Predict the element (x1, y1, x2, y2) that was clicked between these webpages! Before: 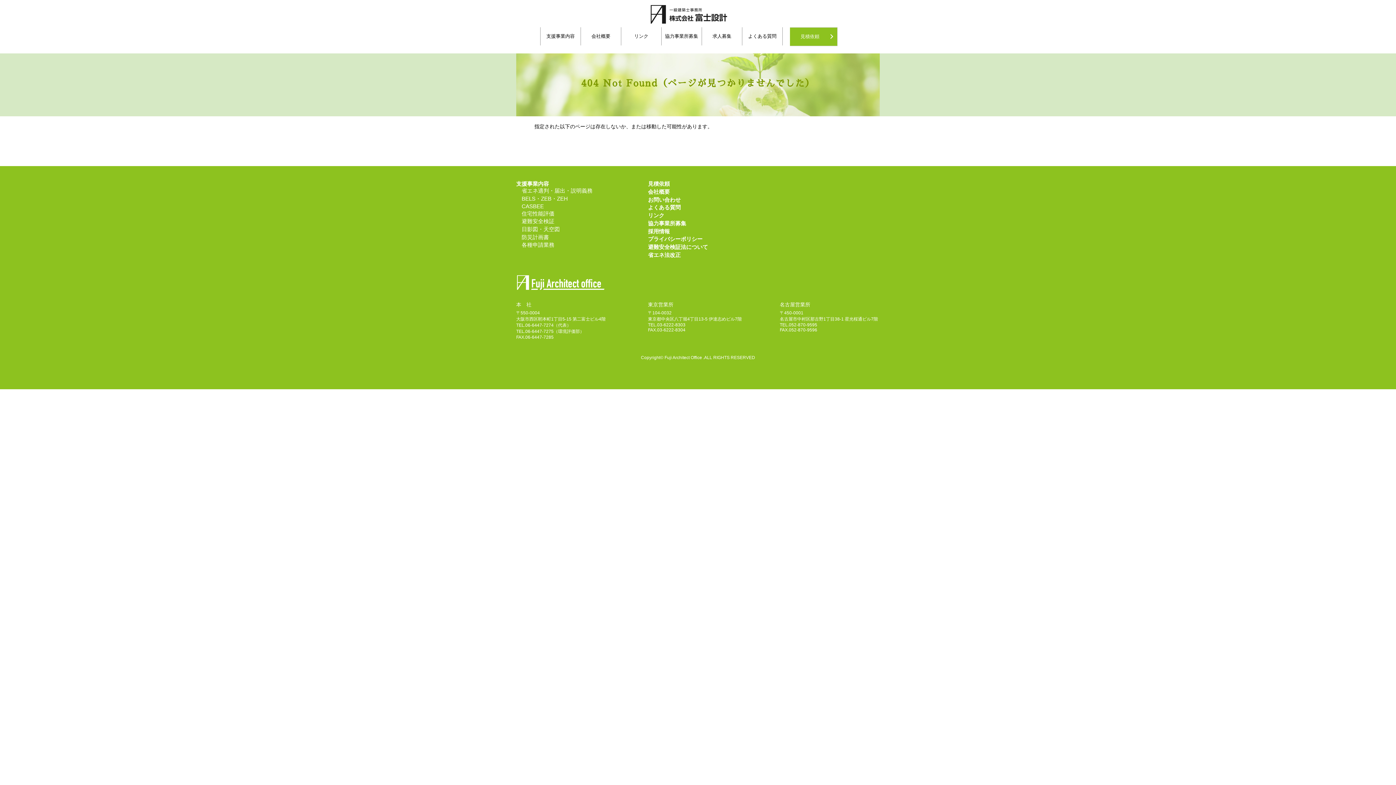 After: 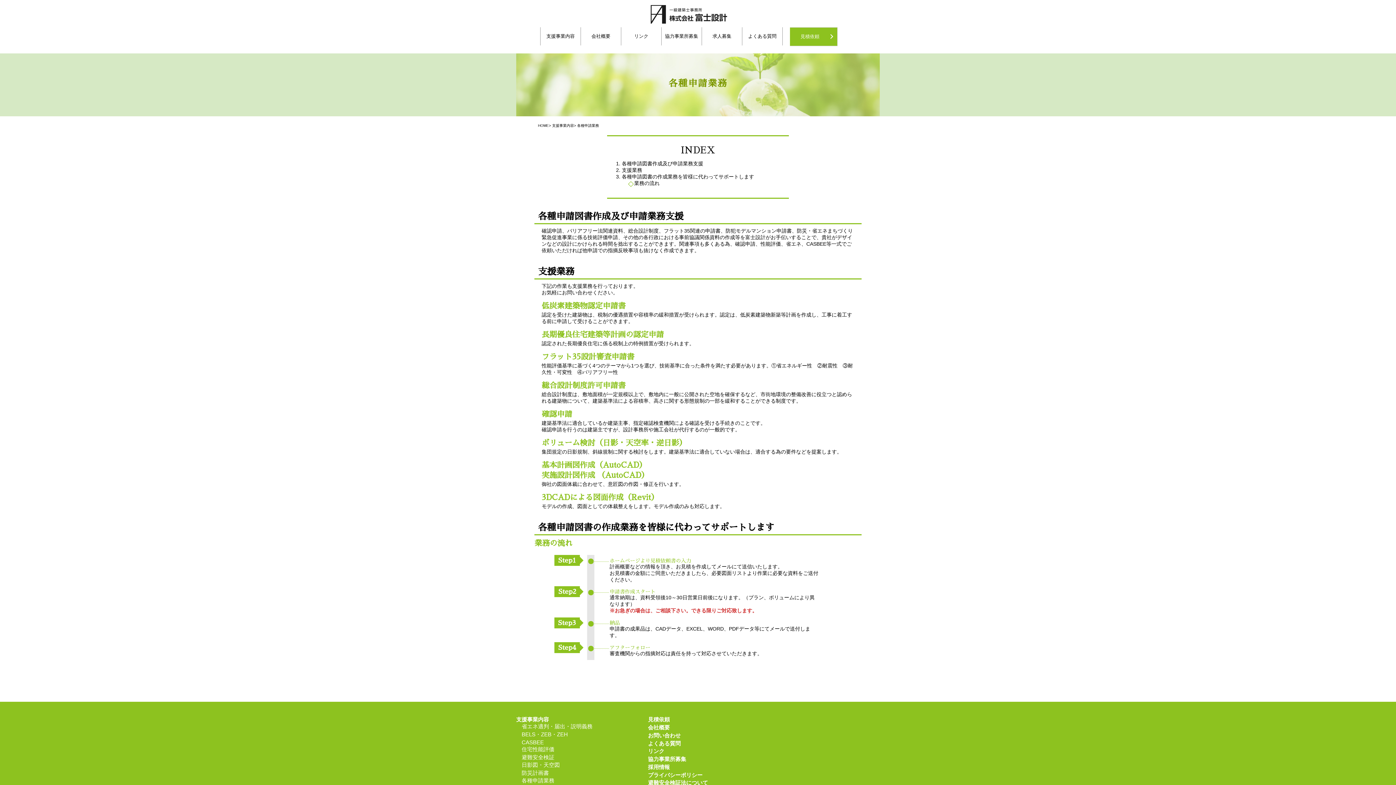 Action: label: 各種申請業務
 bbox: (521, 241, 554, 248)